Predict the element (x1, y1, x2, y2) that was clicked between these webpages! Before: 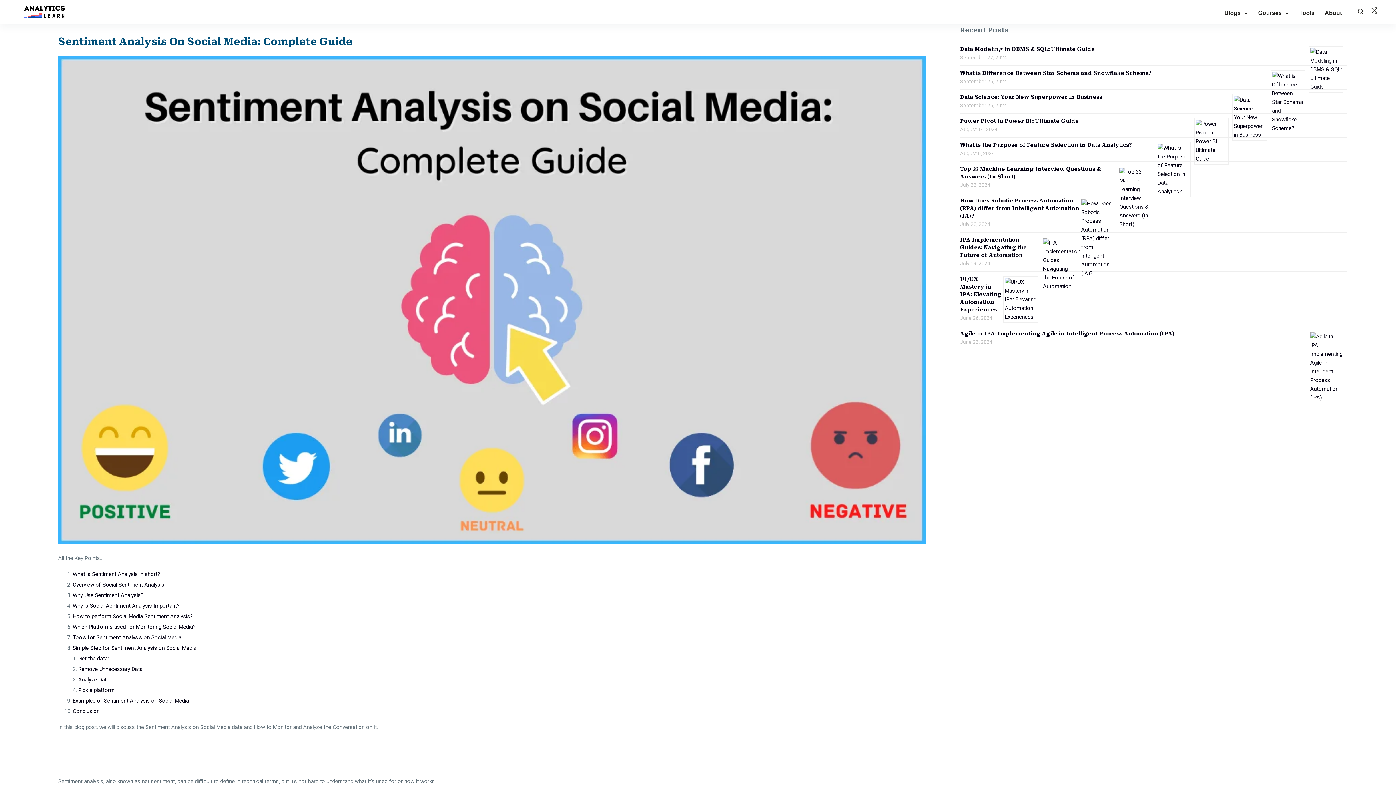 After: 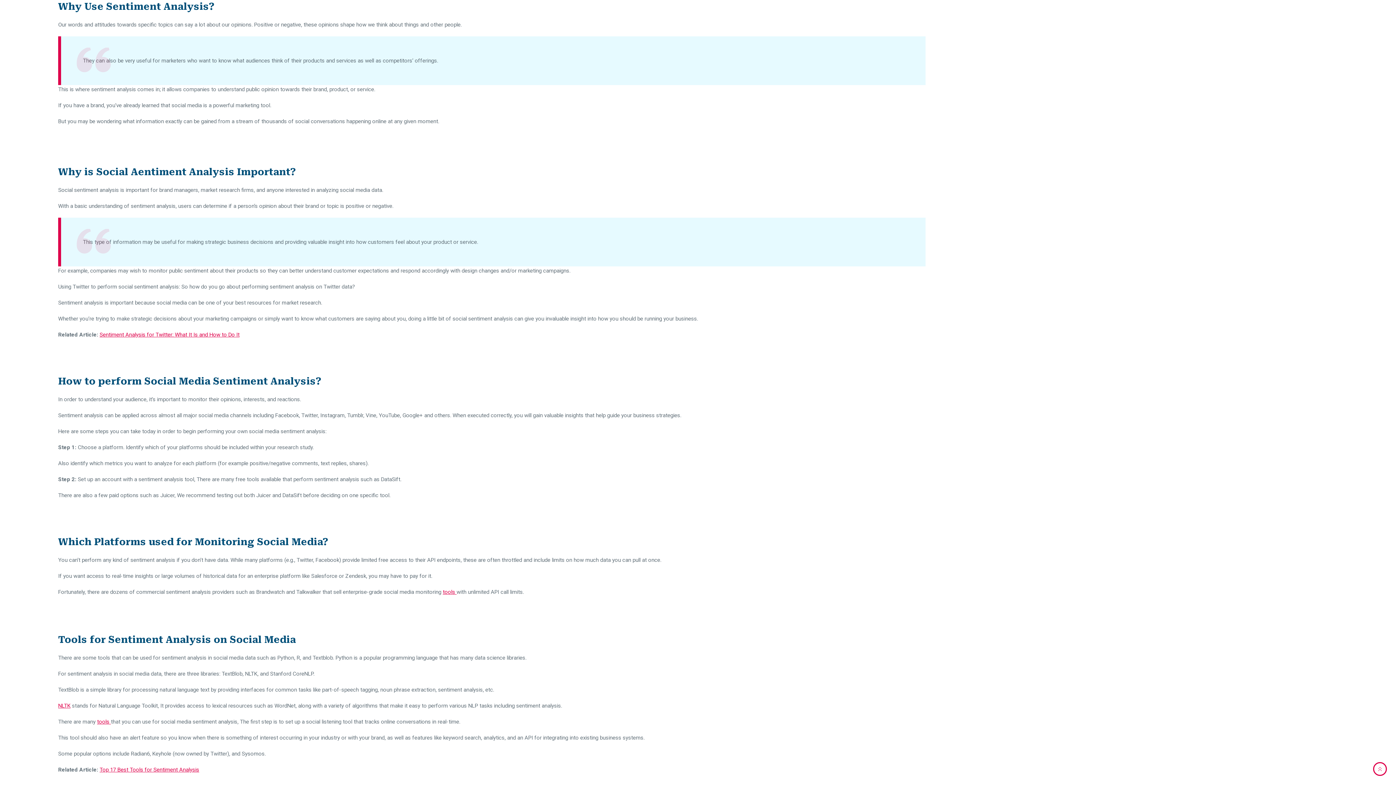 Action: bbox: (72, 592, 143, 598) label: Why Use Sentiment Analysis?